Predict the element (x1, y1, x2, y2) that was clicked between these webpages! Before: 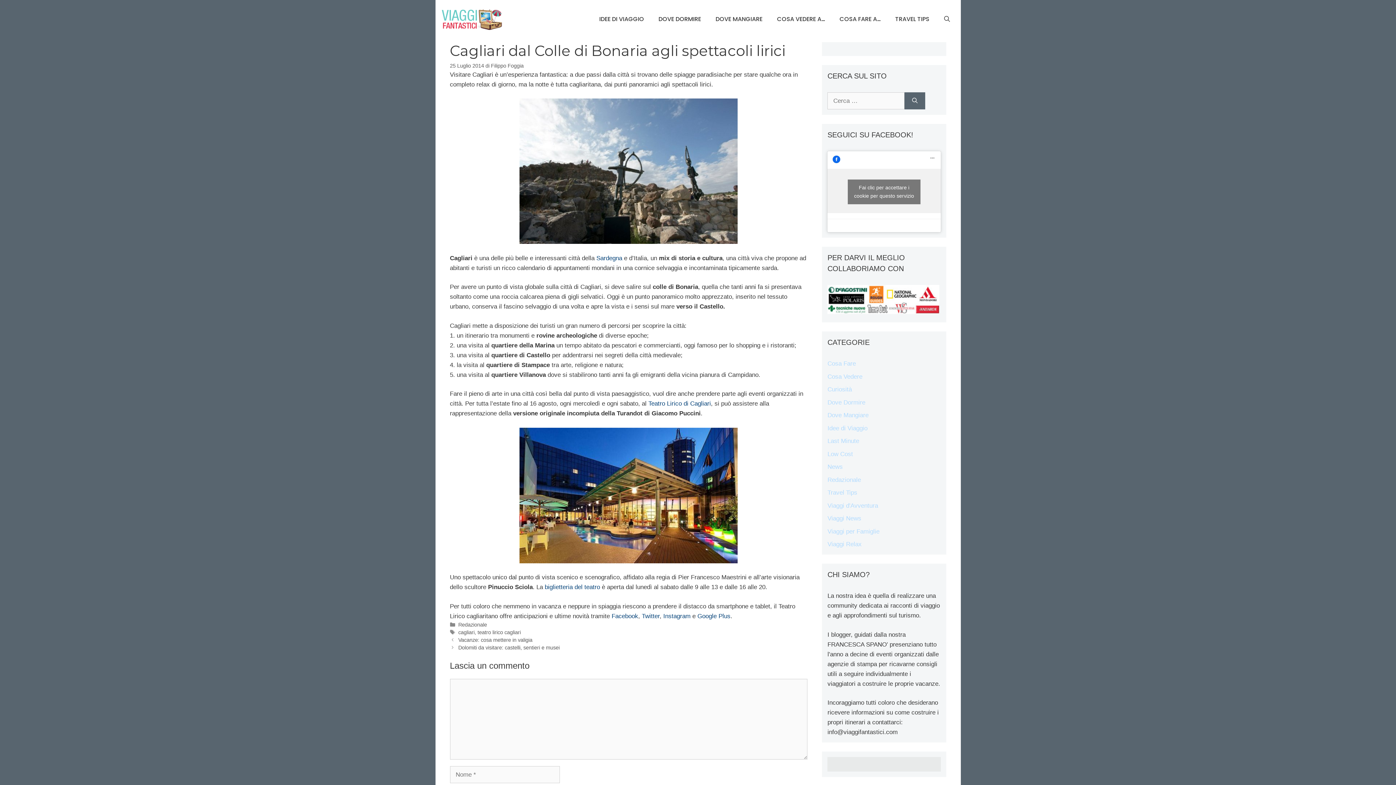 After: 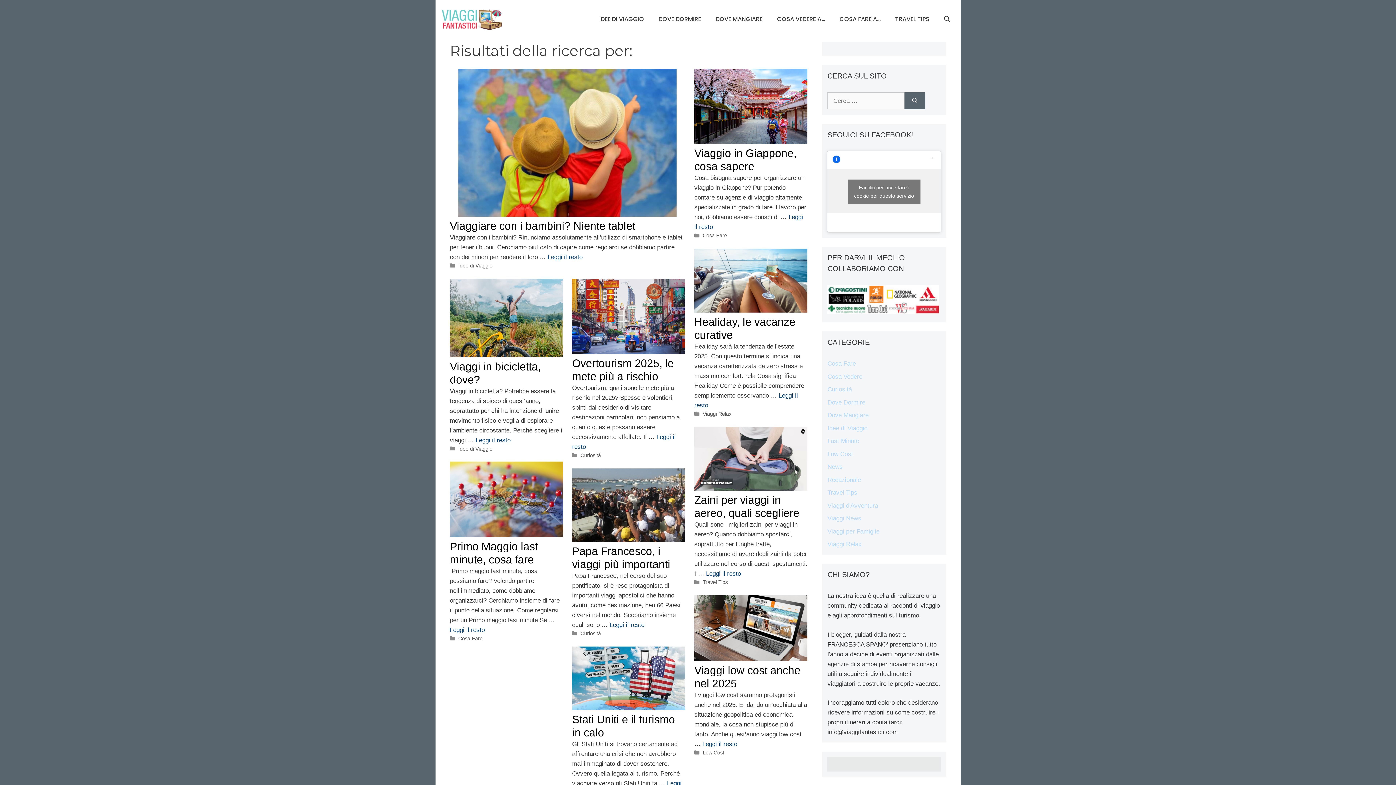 Action: label: Cerca bbox: (904, 92, 925, 109)